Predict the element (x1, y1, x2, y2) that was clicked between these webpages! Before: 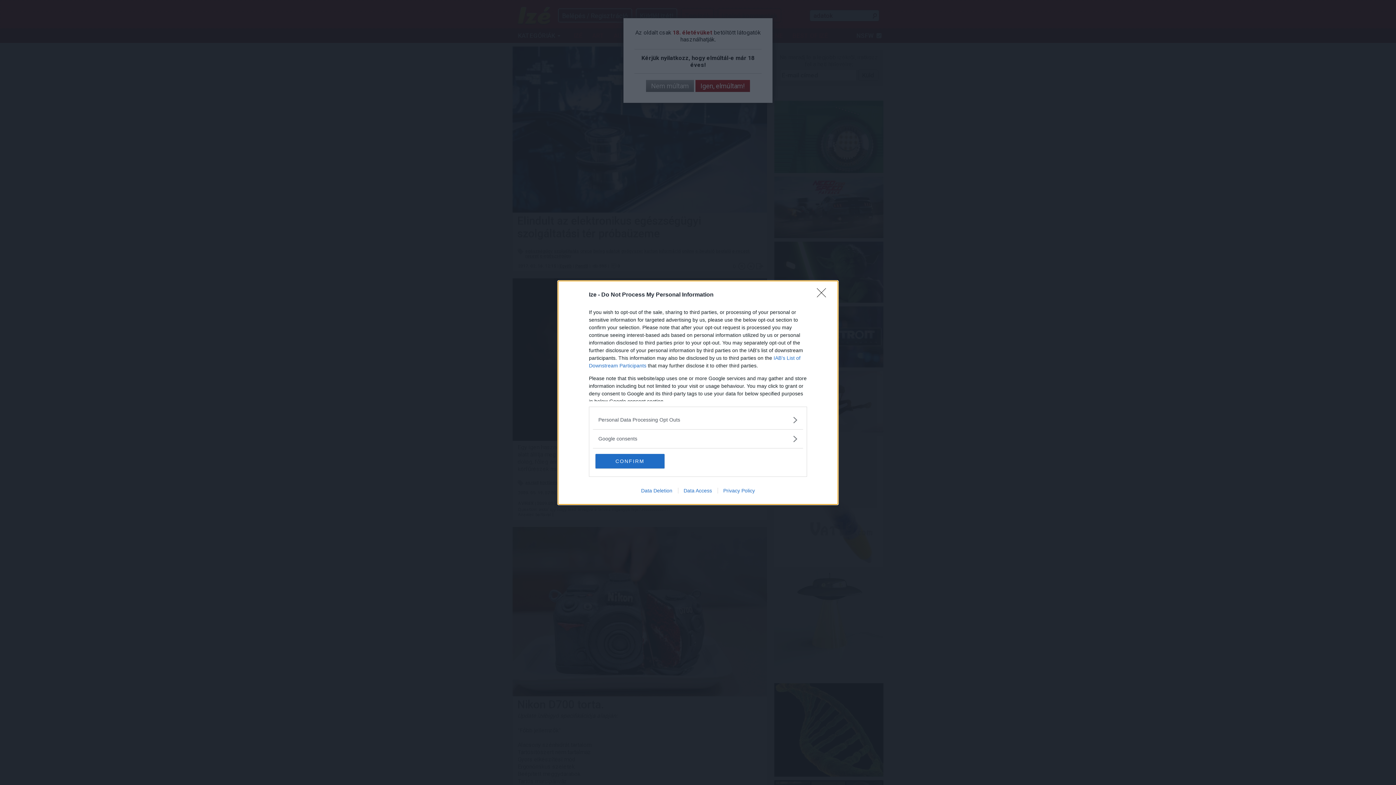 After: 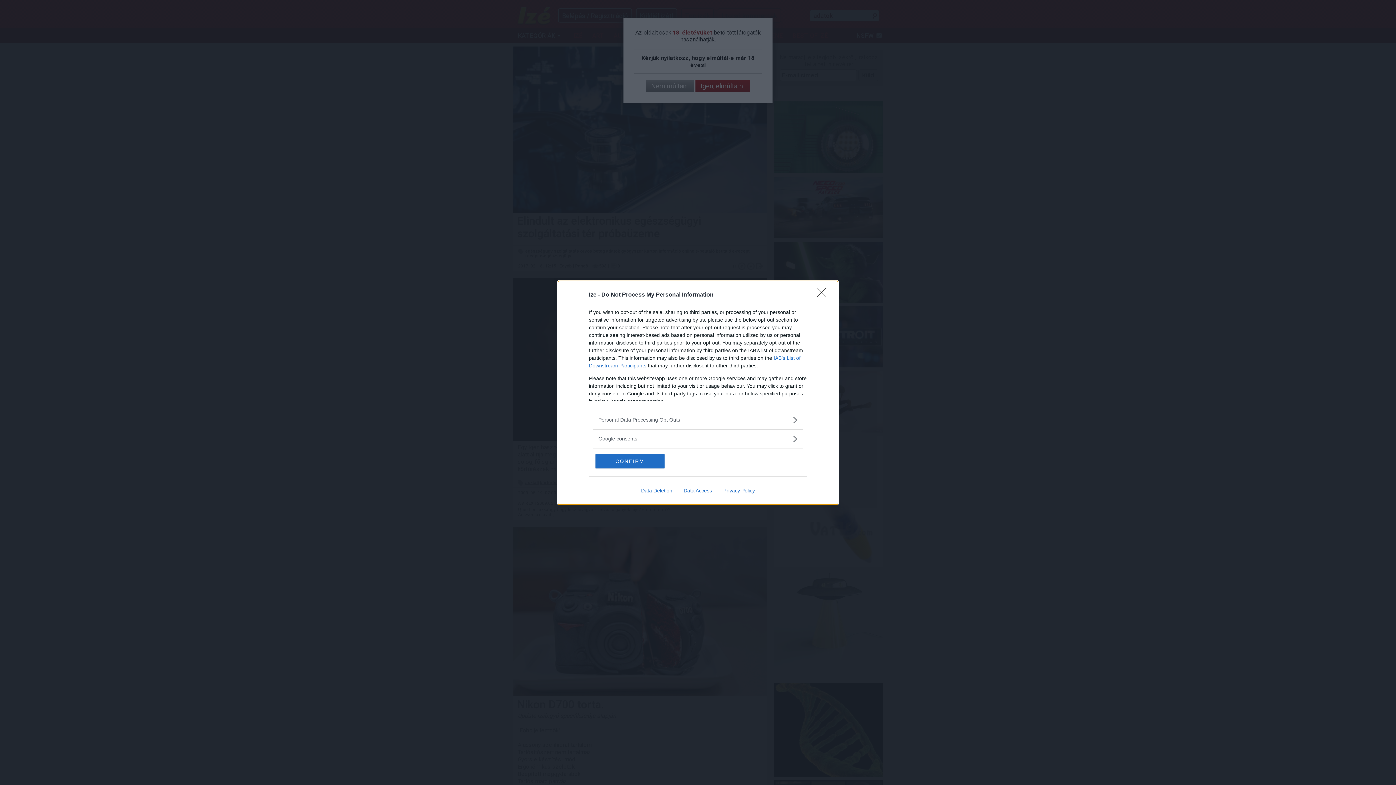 Action: label: Data Access bbox: (678, 487, 717, 493)